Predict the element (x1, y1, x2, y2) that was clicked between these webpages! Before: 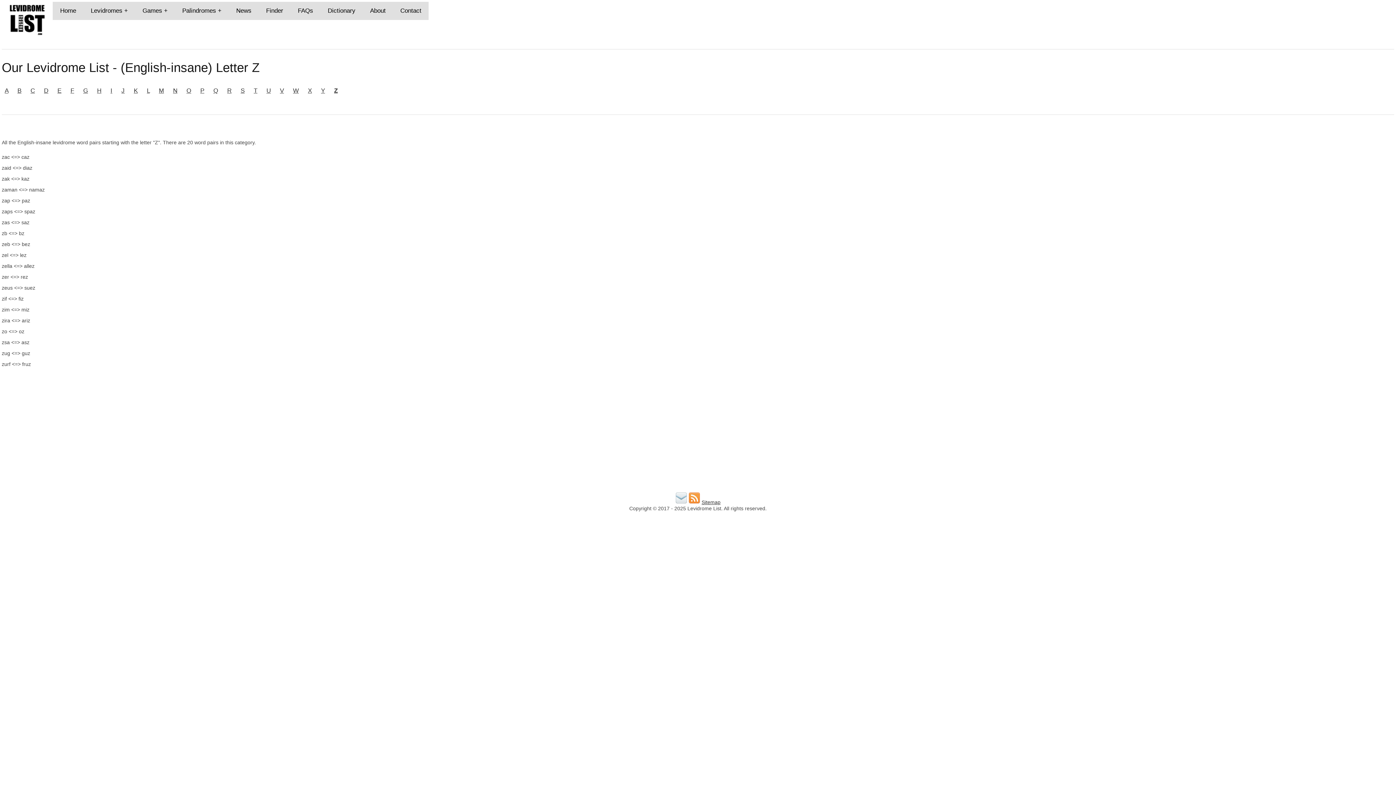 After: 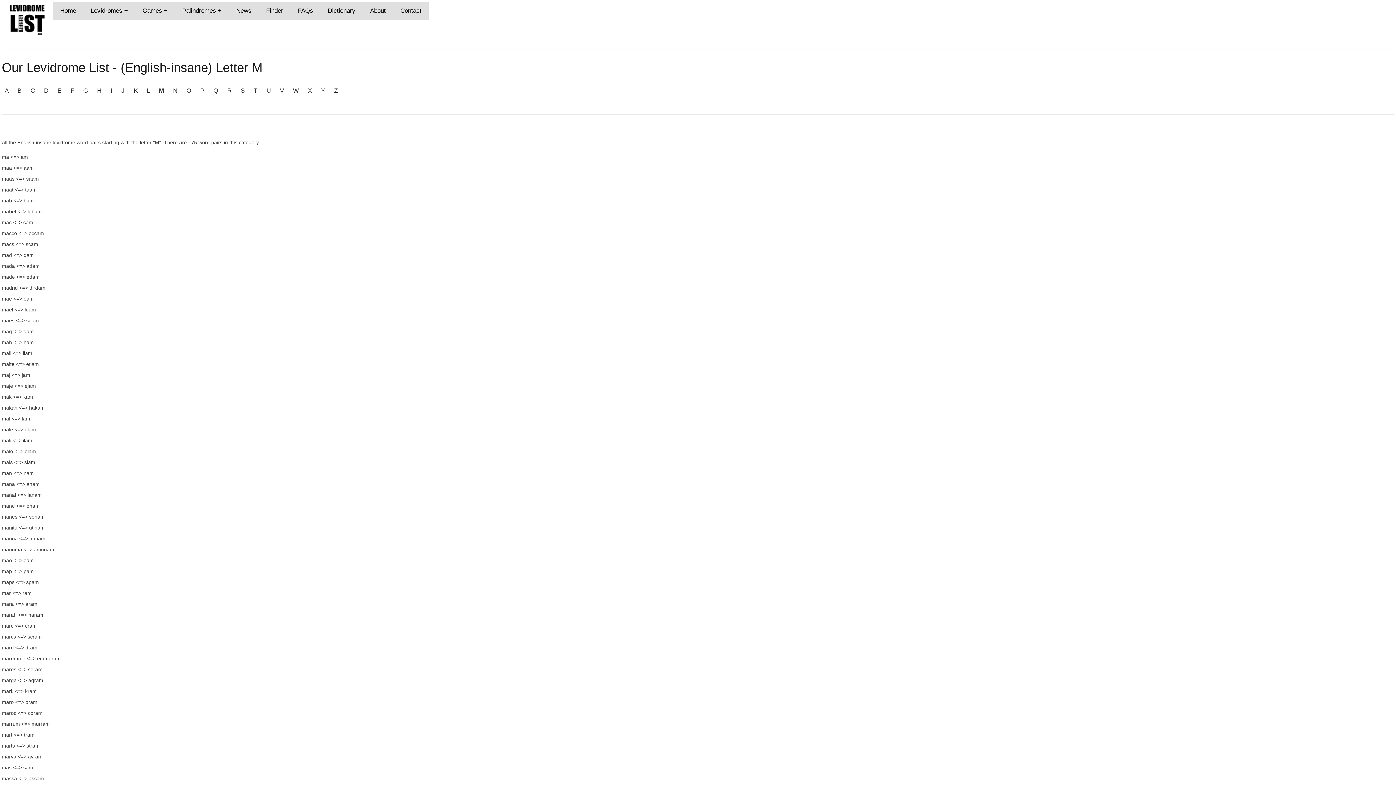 Action: bbox: (158, 87, 164, 94) label: M